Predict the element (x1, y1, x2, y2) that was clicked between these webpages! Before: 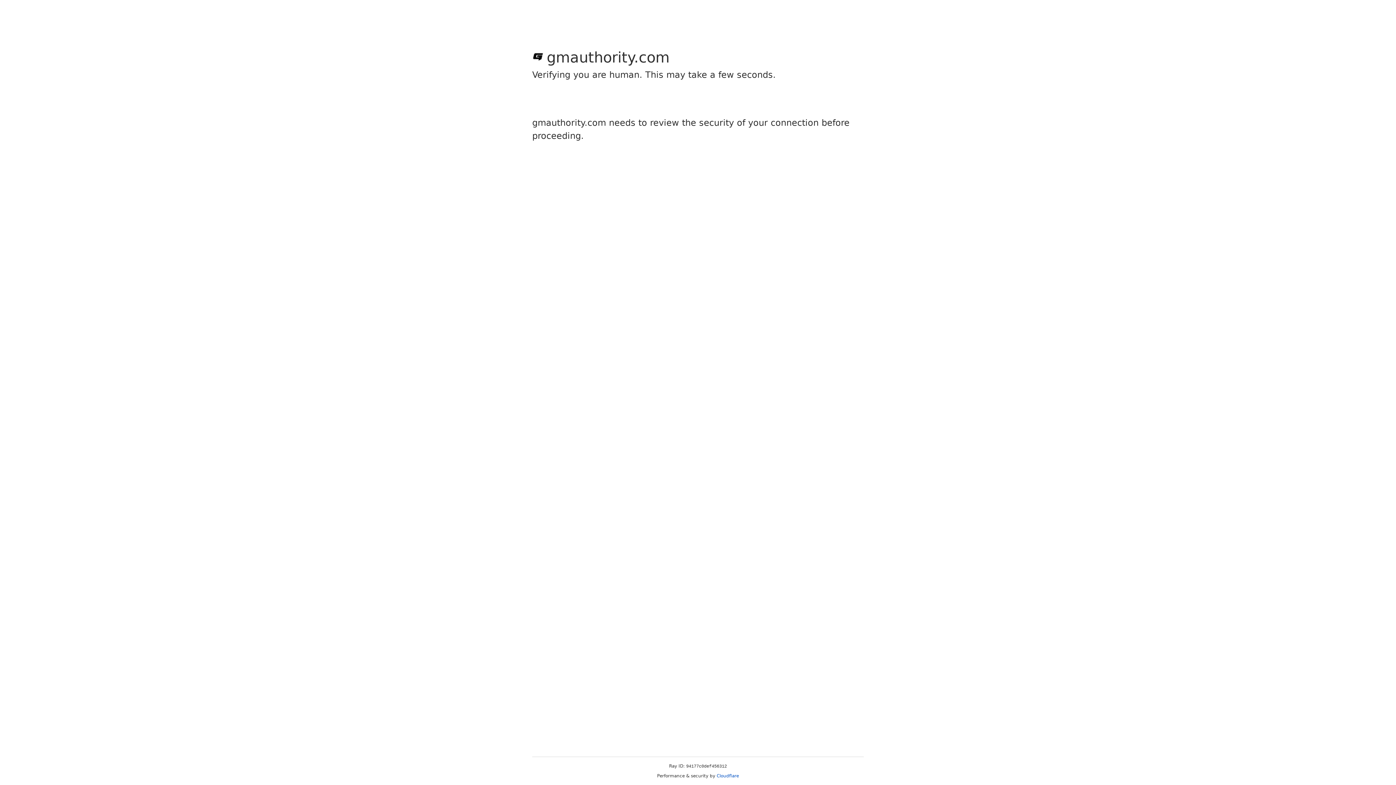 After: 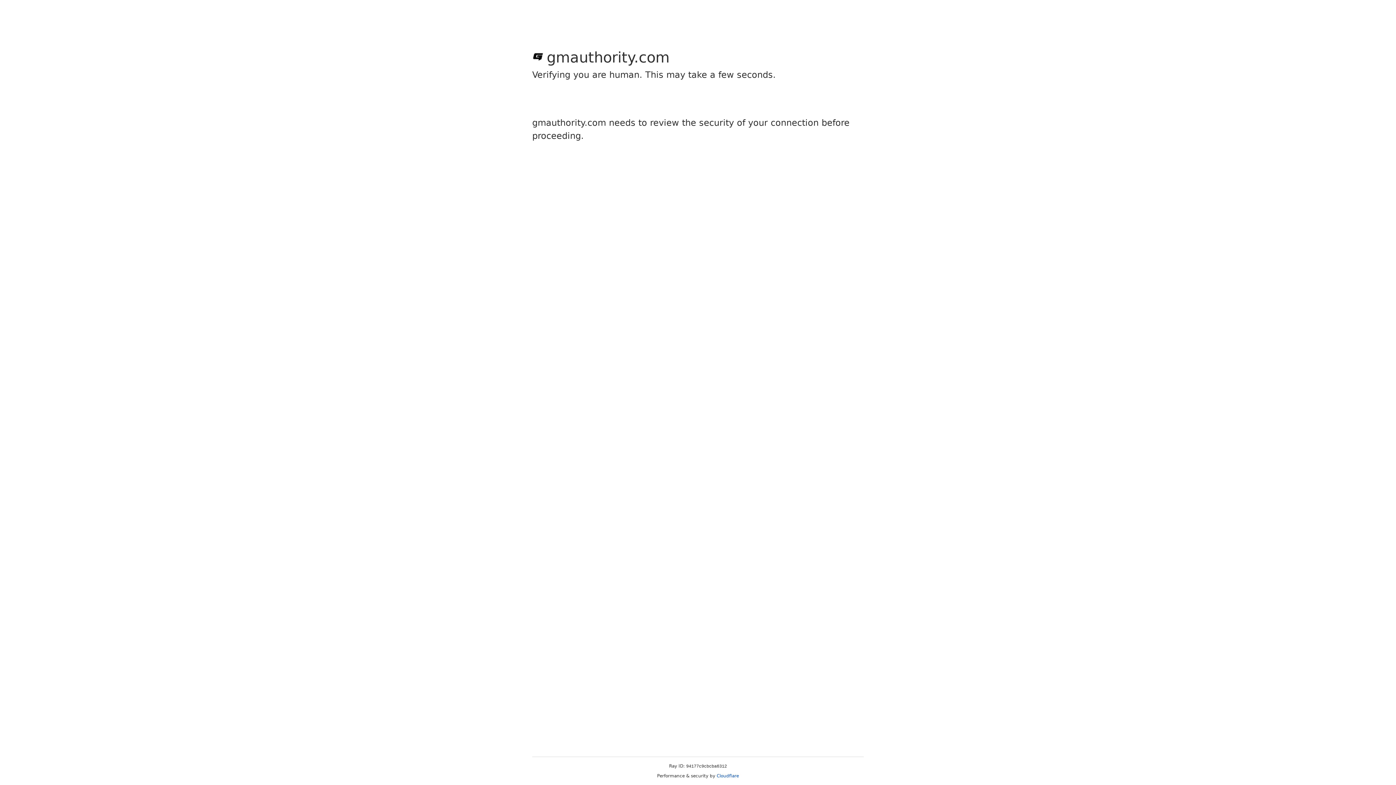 Action: label: Cloudflare bbox: (716, 773, 739, 778)